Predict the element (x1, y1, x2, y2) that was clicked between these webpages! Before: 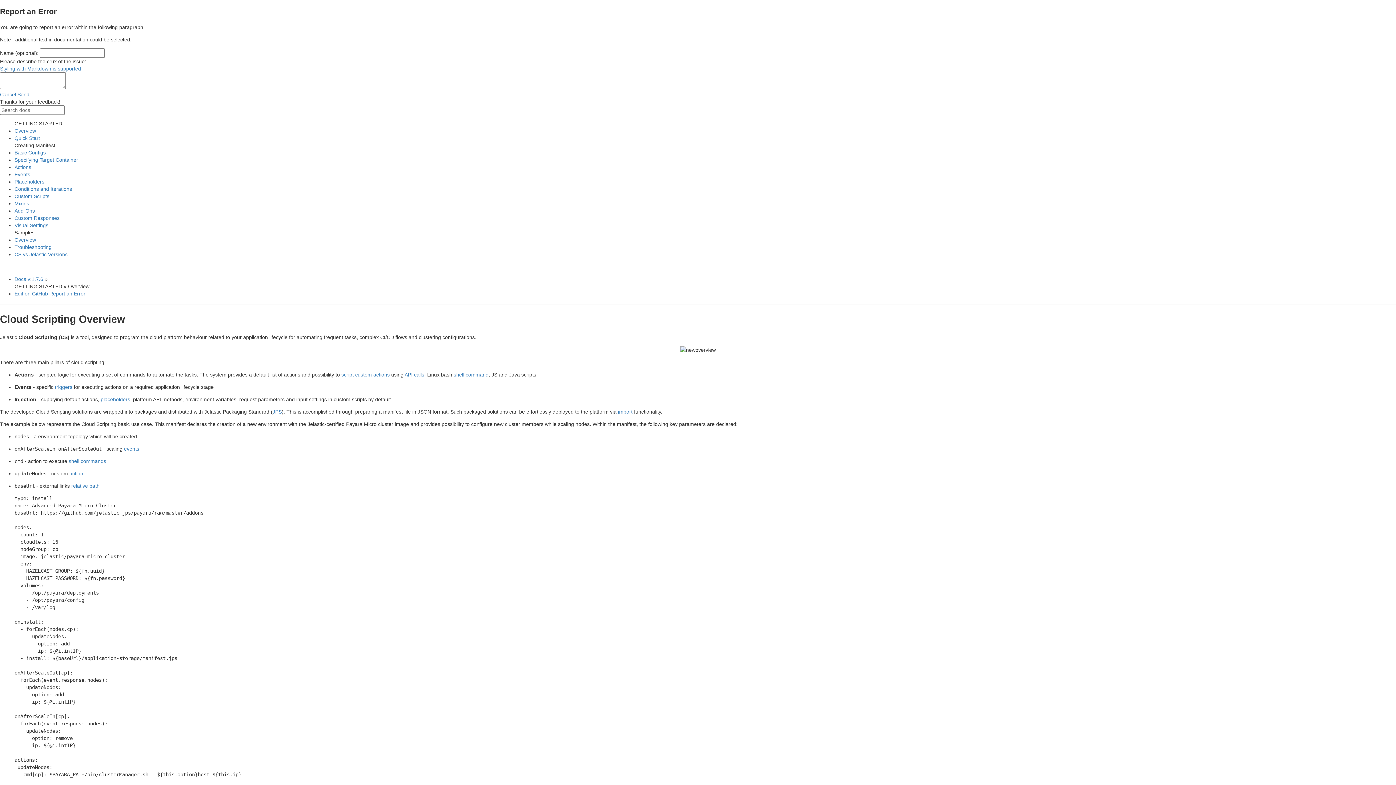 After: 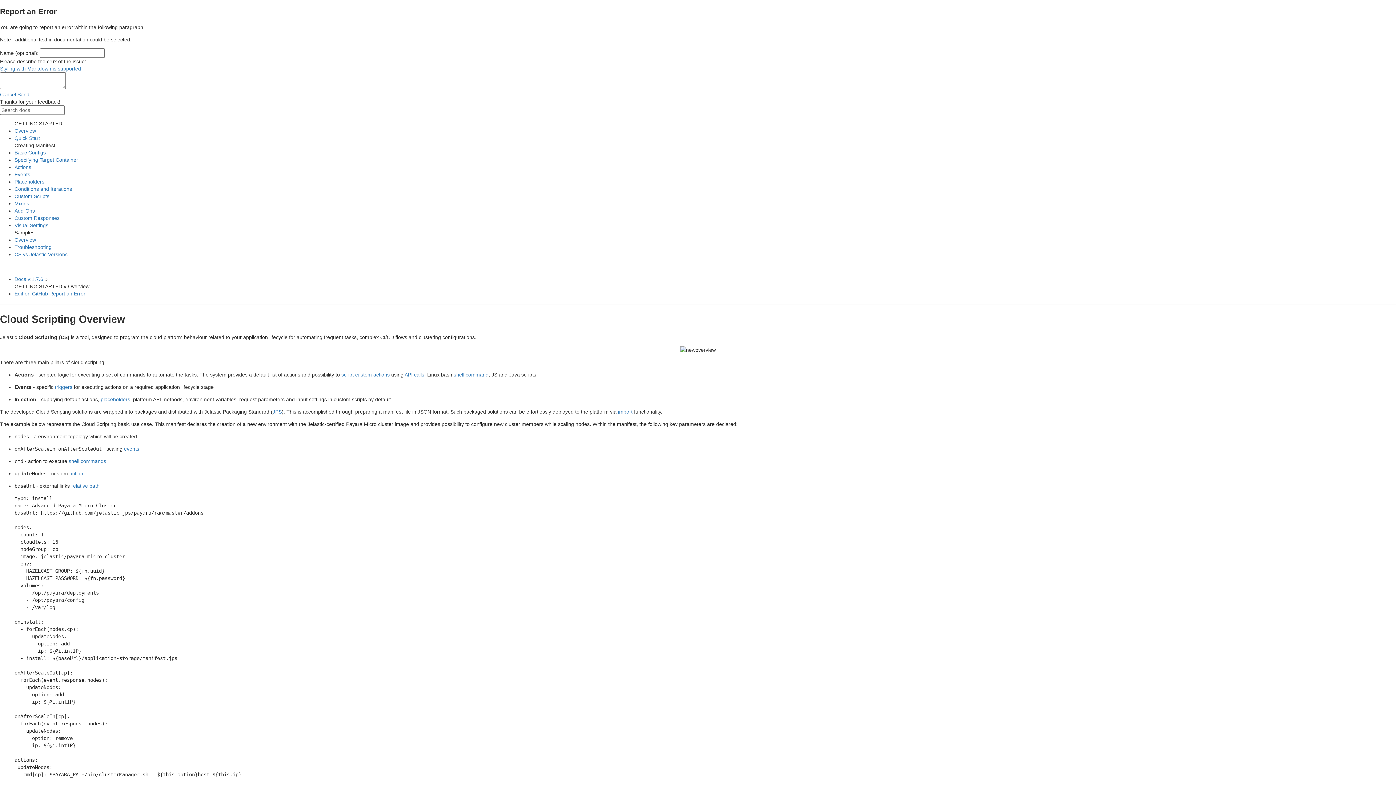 Action: bbox: (14, 251, 67, 257) label: CS vs Jelastic Versions